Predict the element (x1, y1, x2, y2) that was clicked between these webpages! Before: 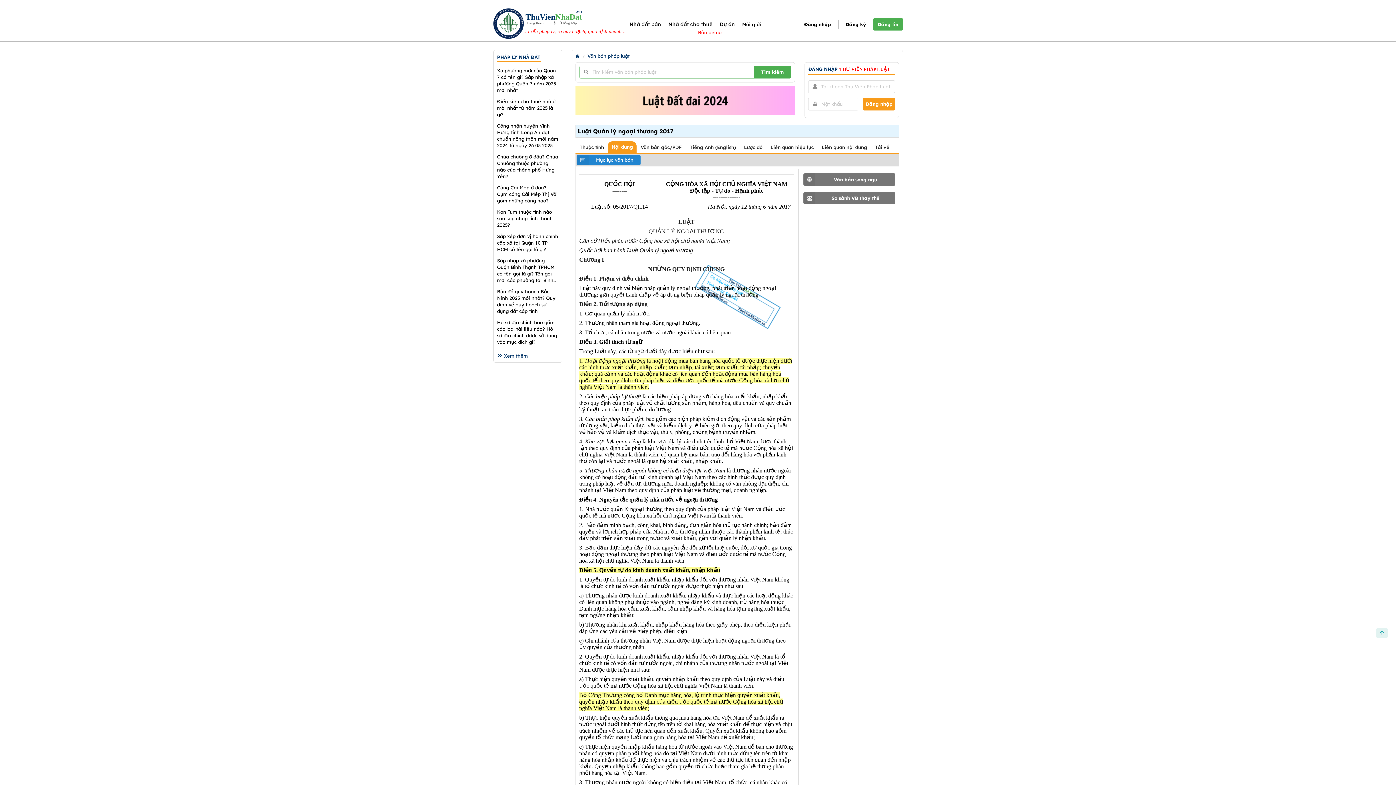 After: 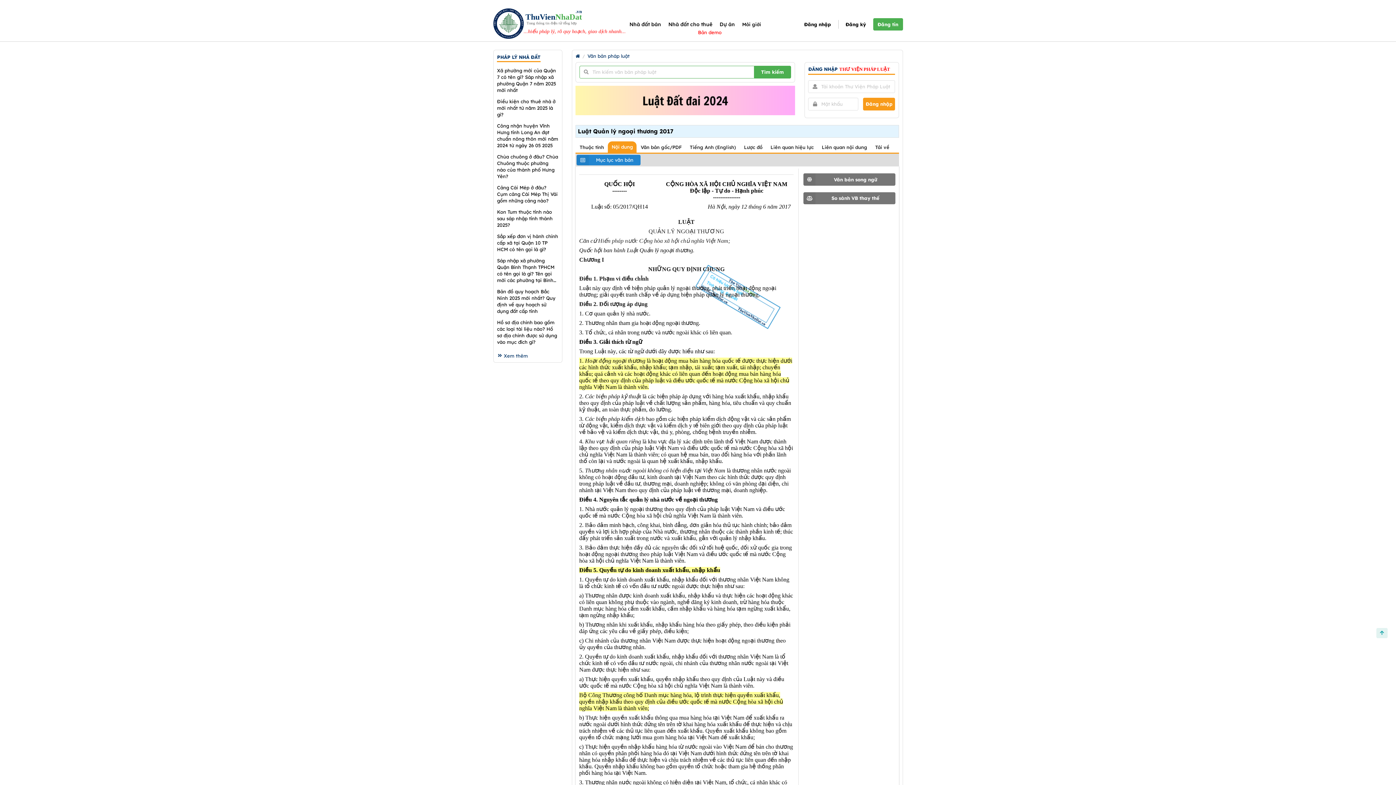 Action: bbox: (579, 256, 604, 263) label: Chương I